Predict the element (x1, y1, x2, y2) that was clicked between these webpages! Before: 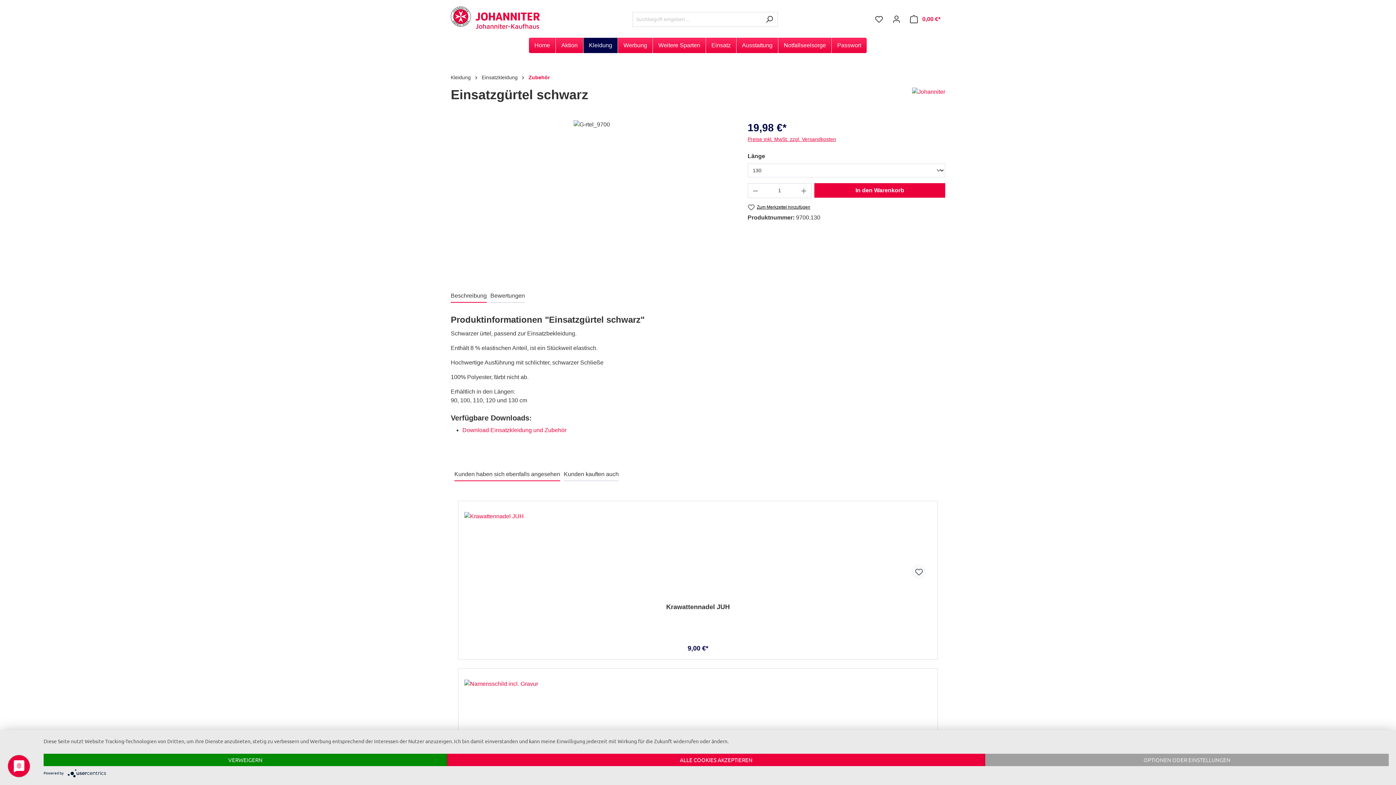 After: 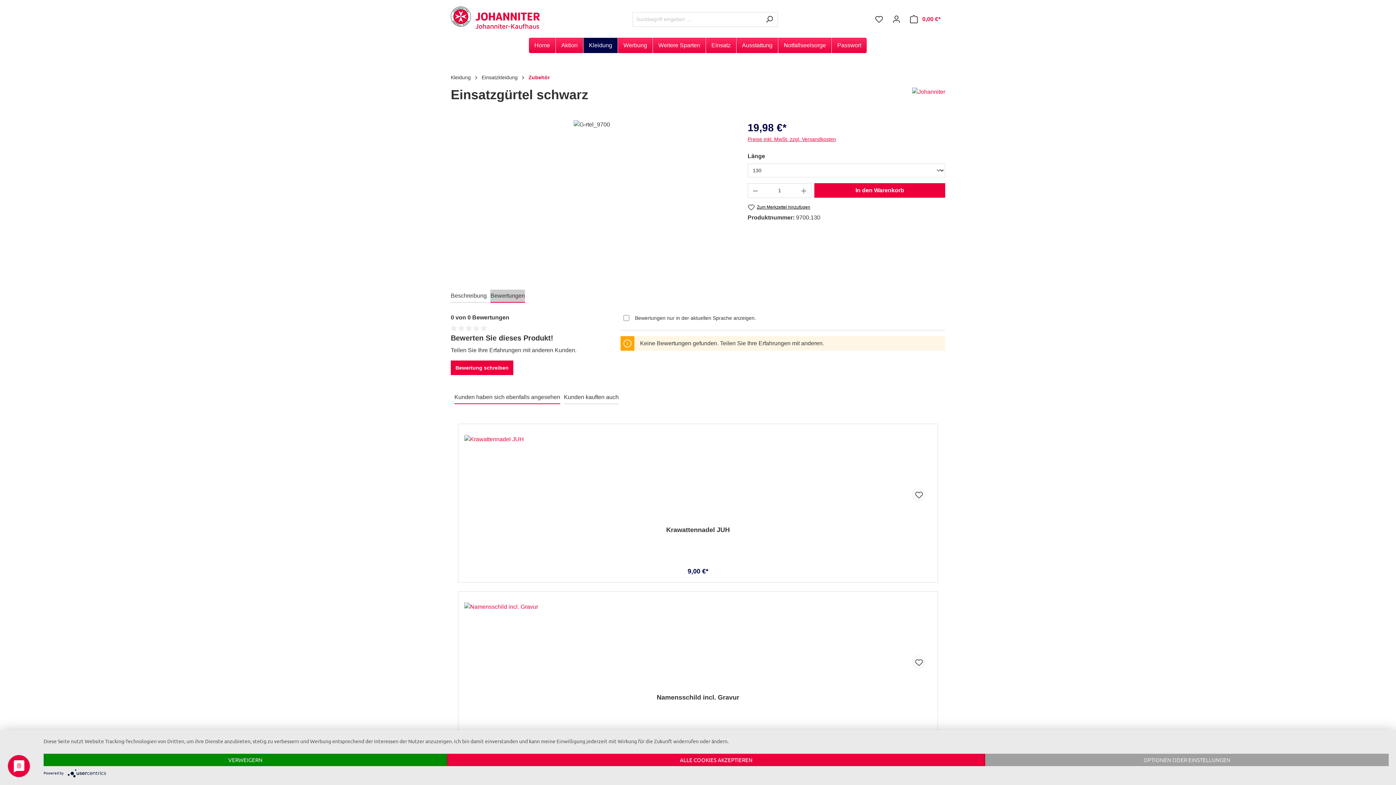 Action: bbox: (490, 289, 525, 302) label: Bewertungen